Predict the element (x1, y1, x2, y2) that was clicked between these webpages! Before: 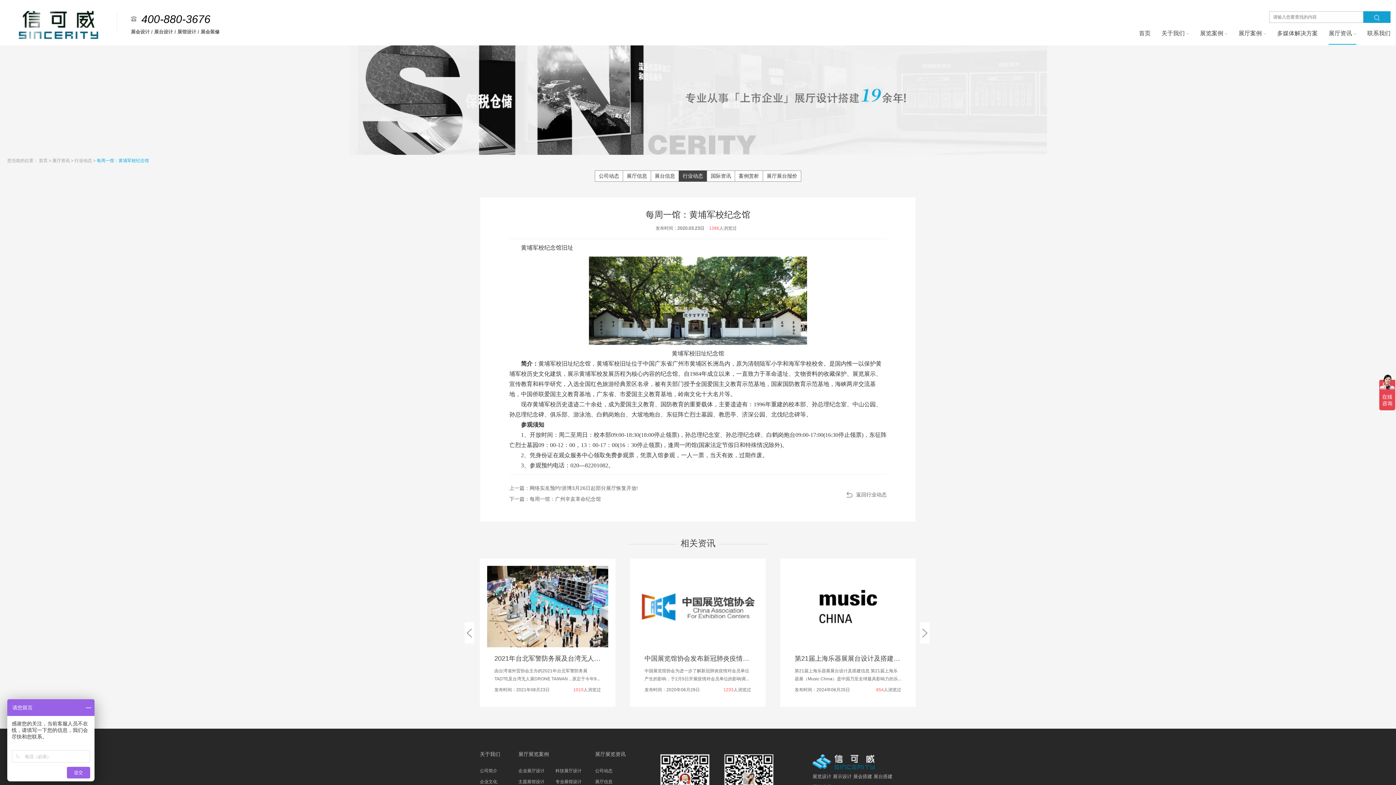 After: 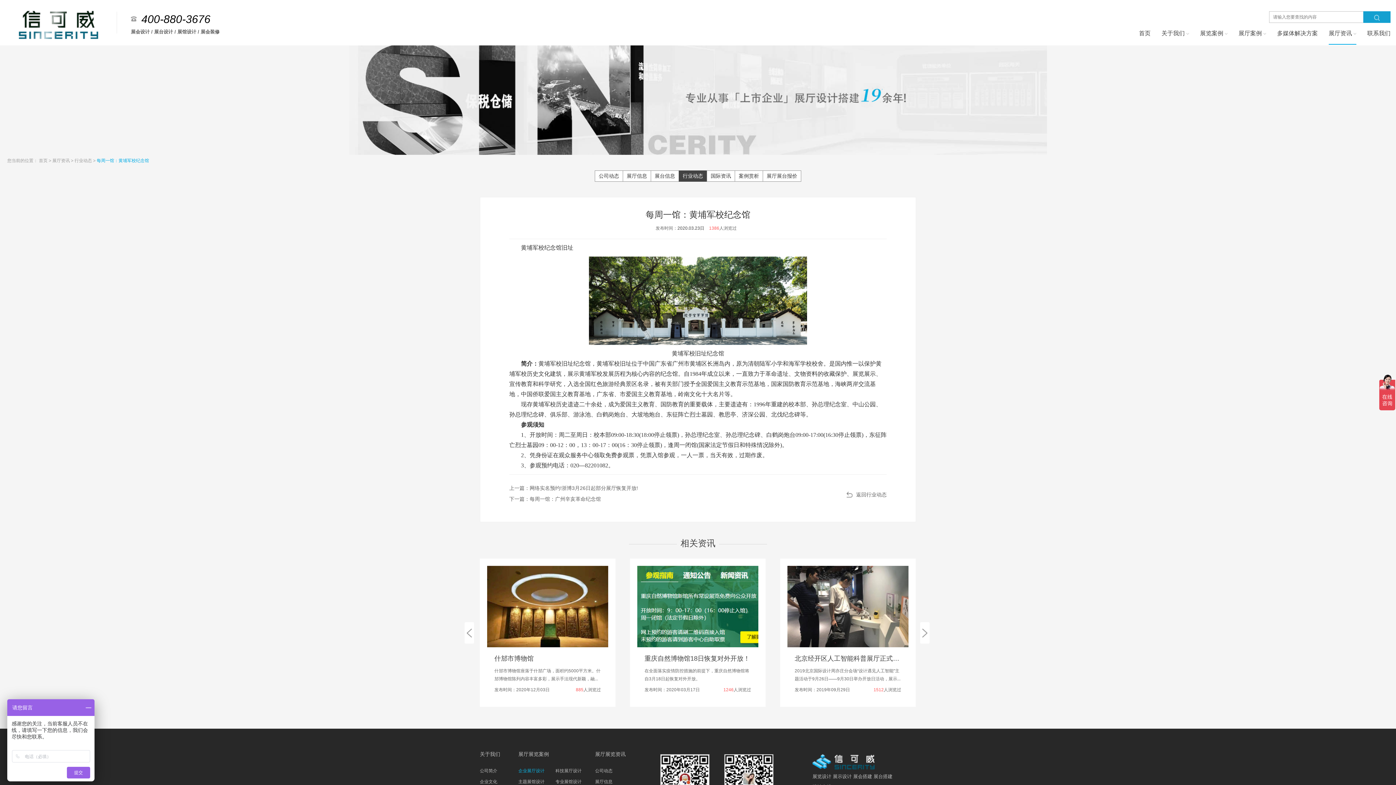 Action: bbox: (518, 768, 544, 773) label: 企业展厅设计